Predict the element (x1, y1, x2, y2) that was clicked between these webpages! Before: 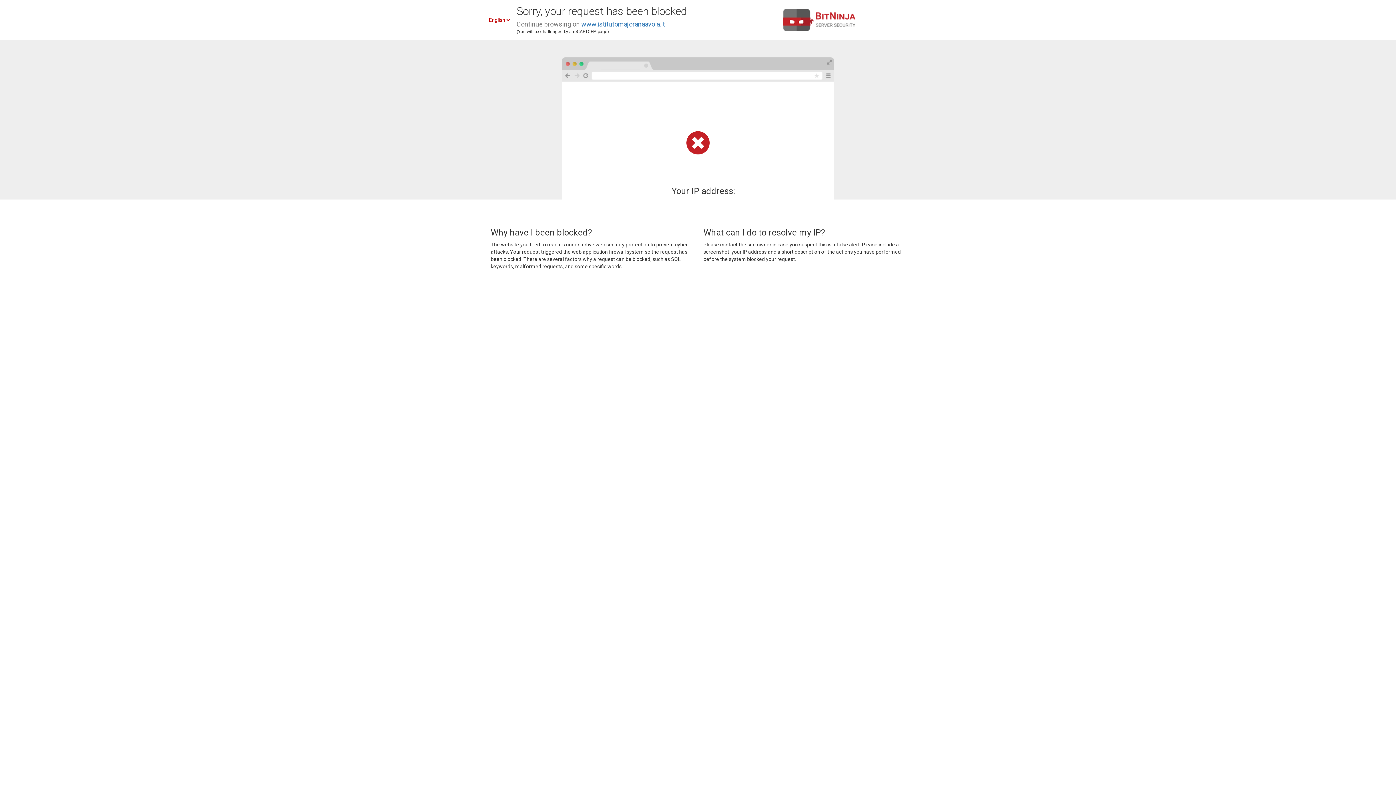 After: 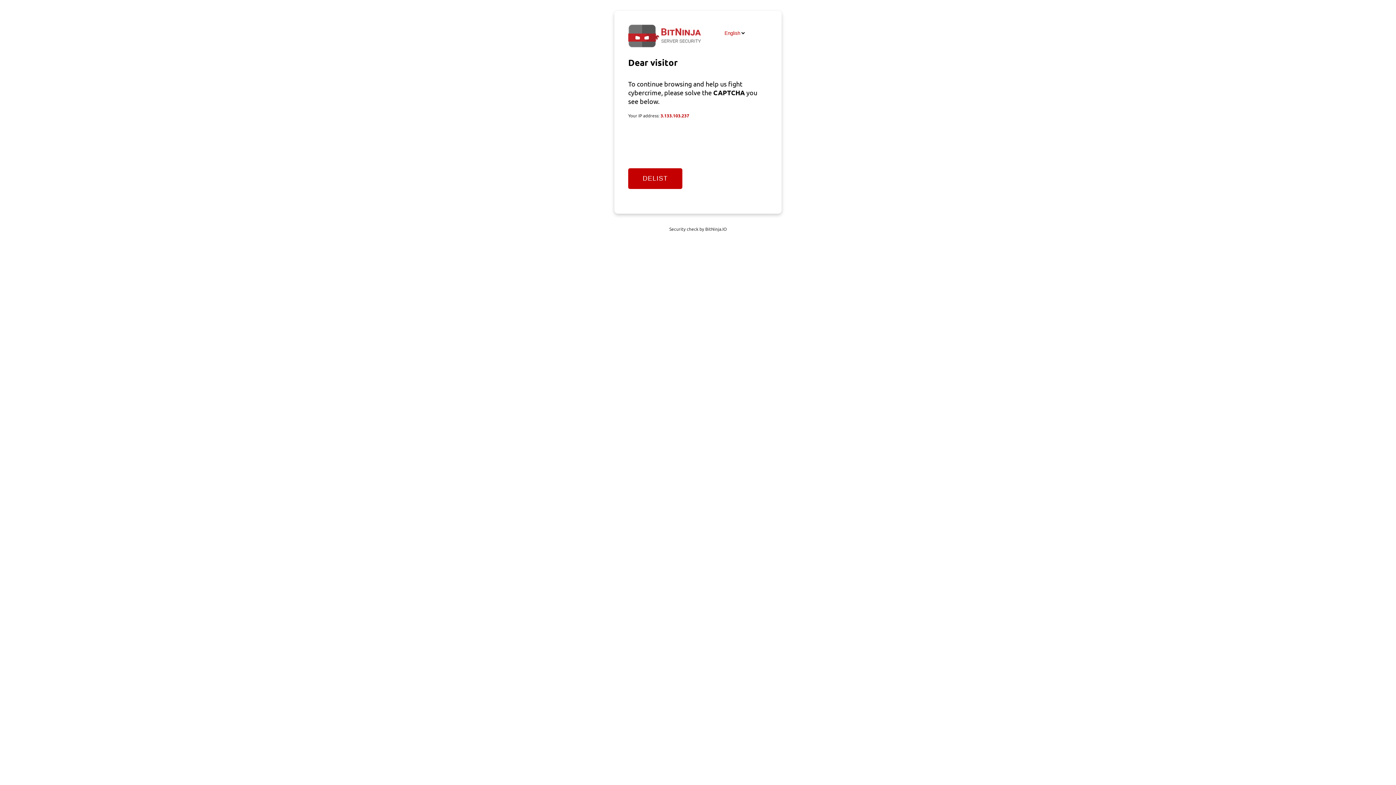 Action: bbox: (581, 20, 665, 28) label: www.istitutomajoranaavola.it